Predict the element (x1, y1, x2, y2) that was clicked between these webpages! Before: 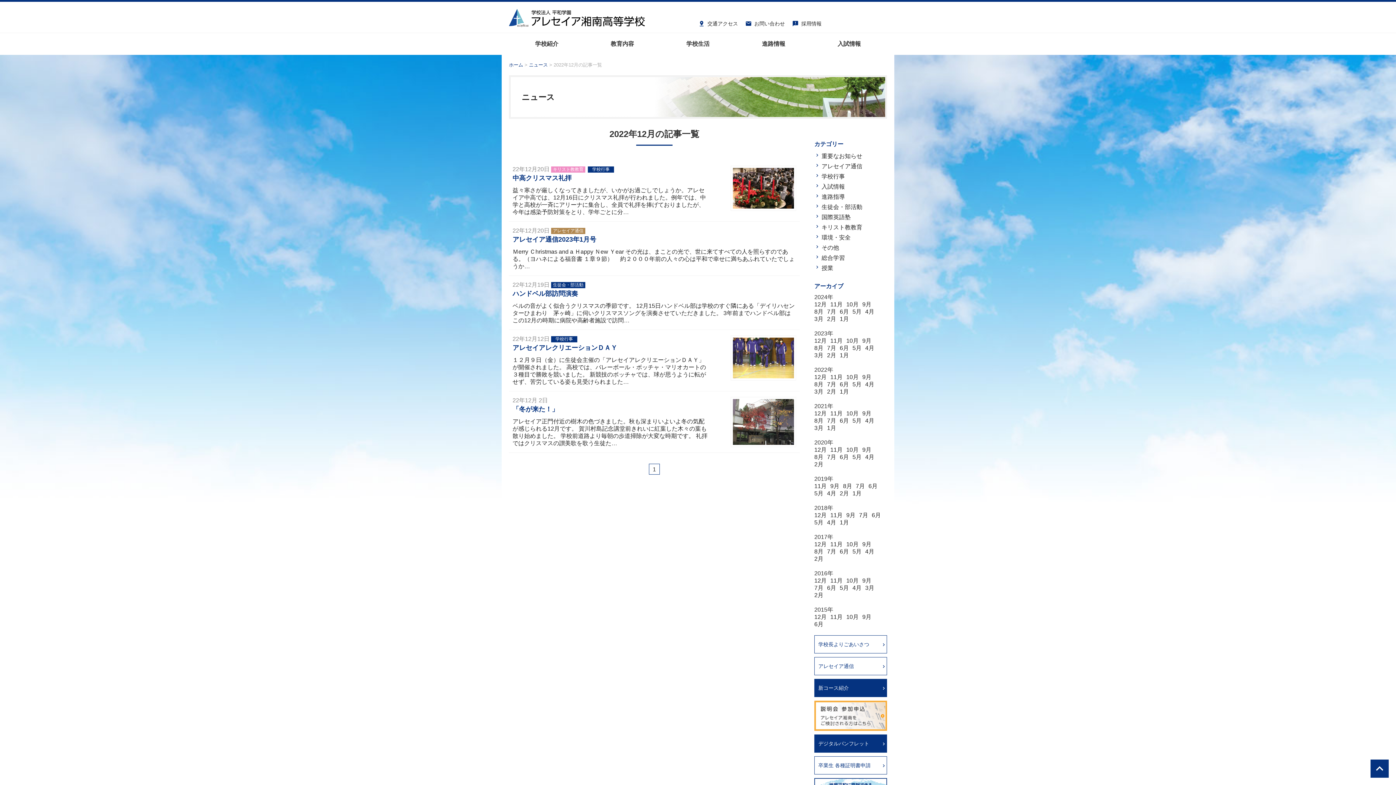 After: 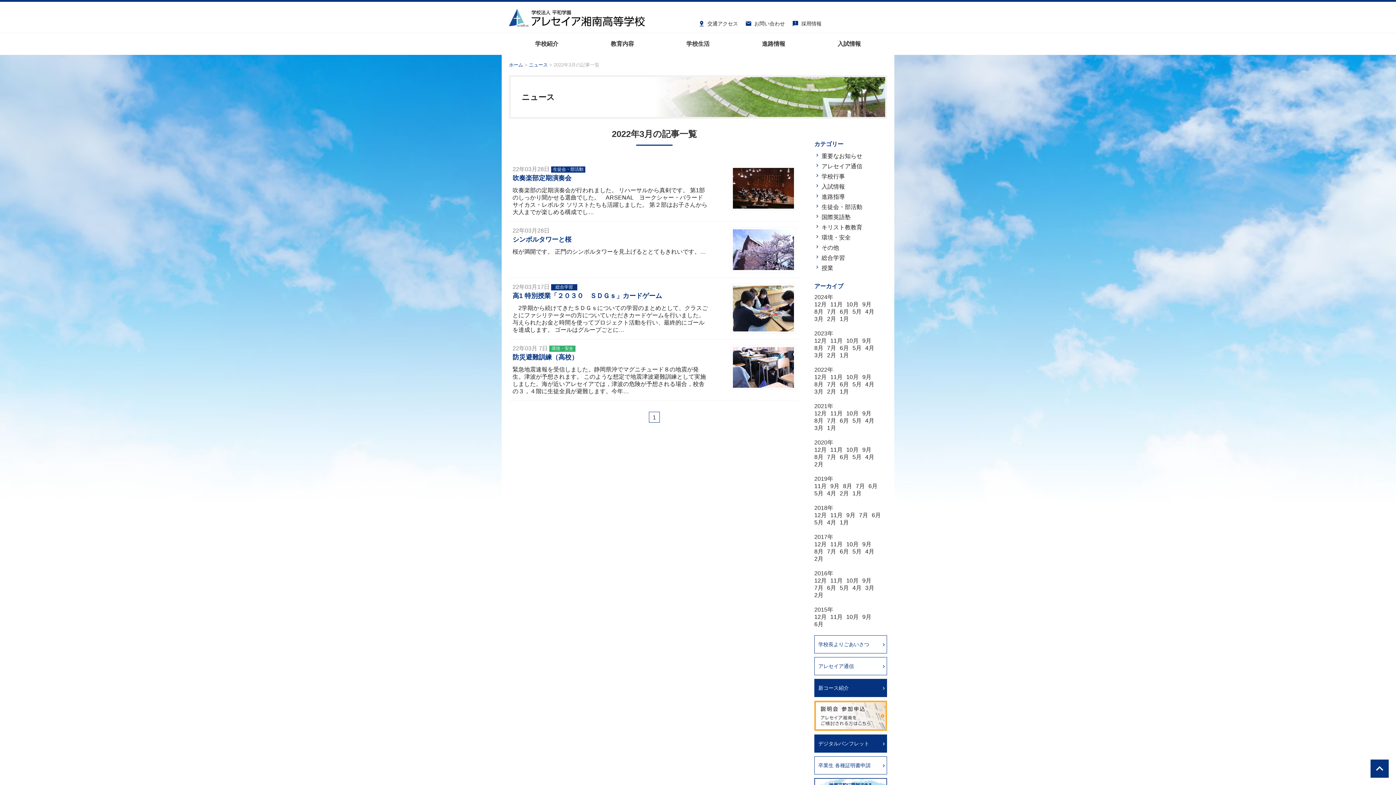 Action: label: 3月 bbox: (814, 388, 823, 394)